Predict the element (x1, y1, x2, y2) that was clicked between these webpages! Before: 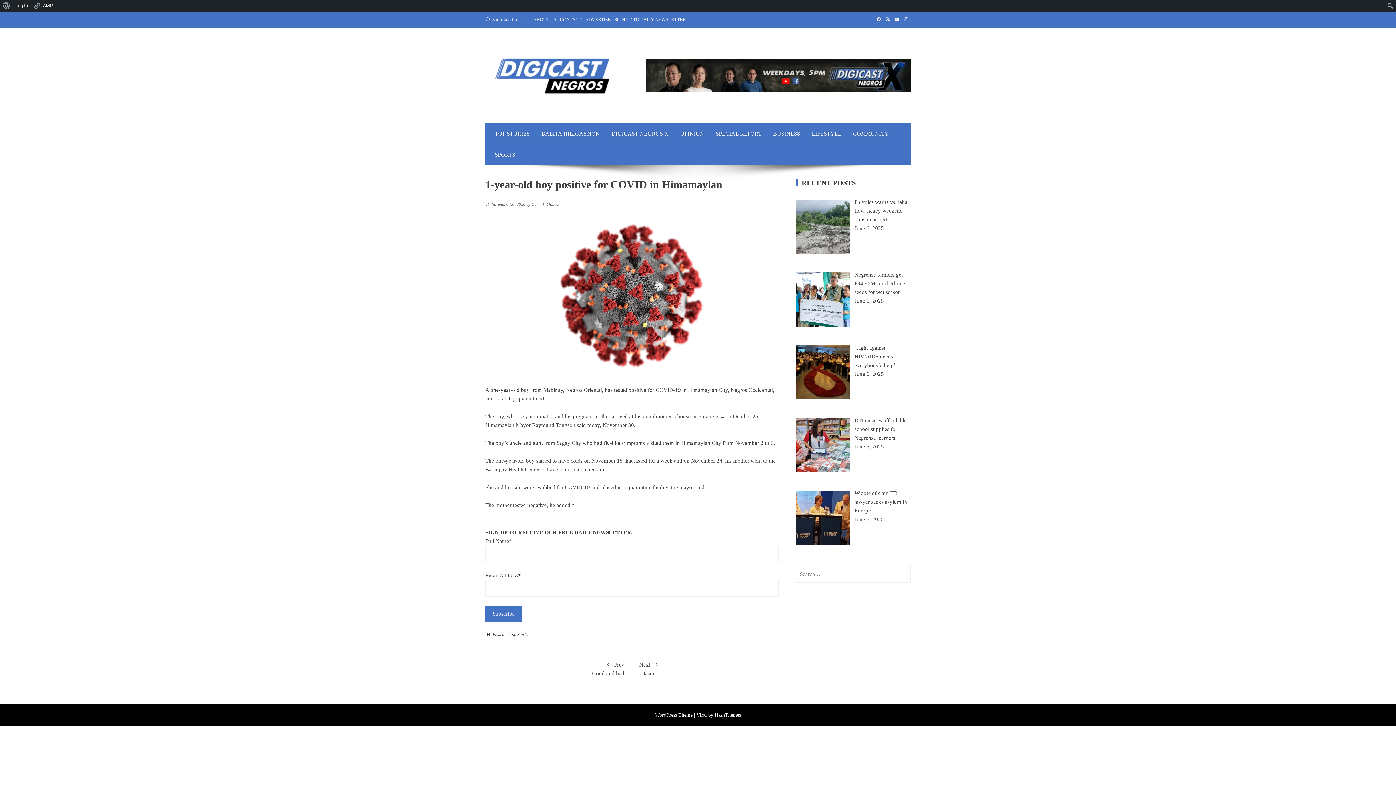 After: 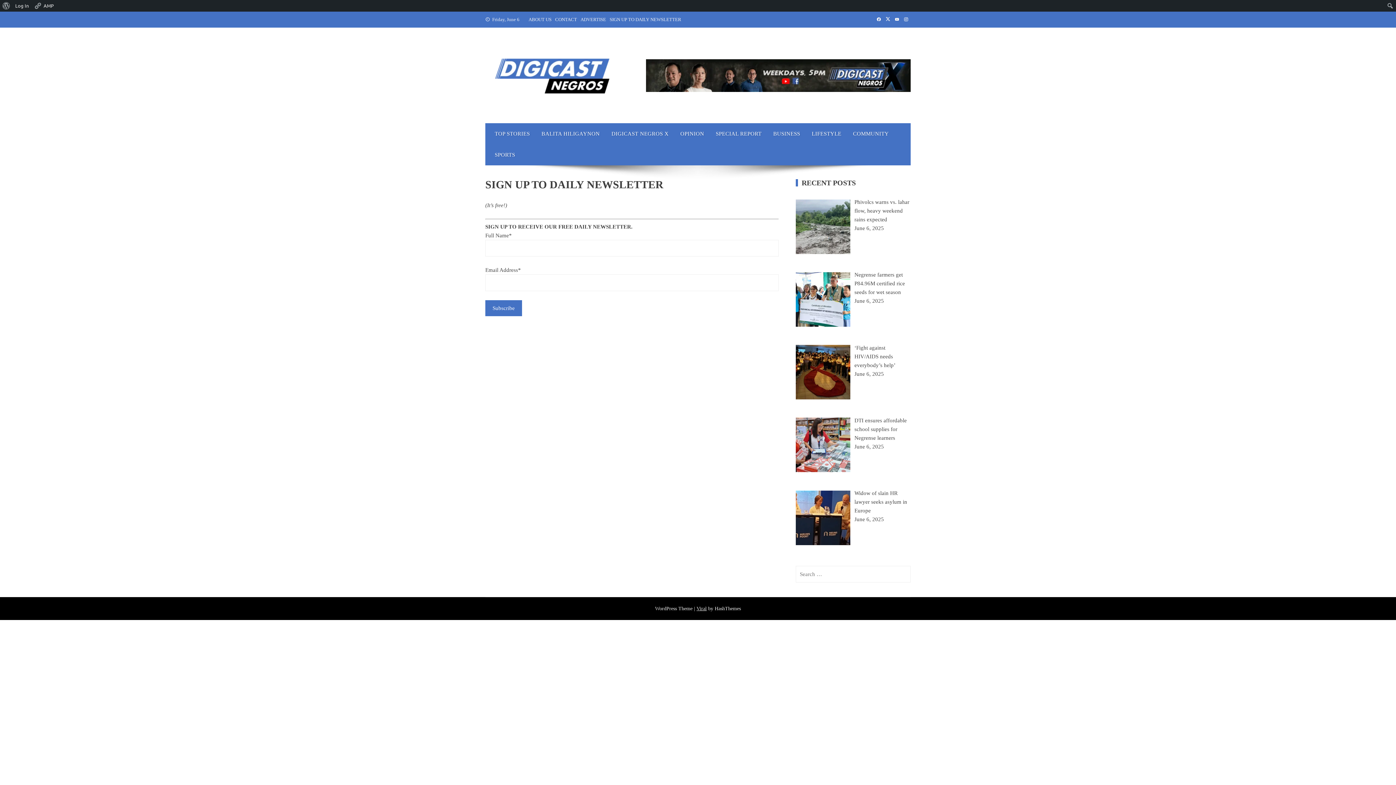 Action: label: SIGN UP TO DAILY NEWSLETTER bbox: (614, 16, 686, 22)